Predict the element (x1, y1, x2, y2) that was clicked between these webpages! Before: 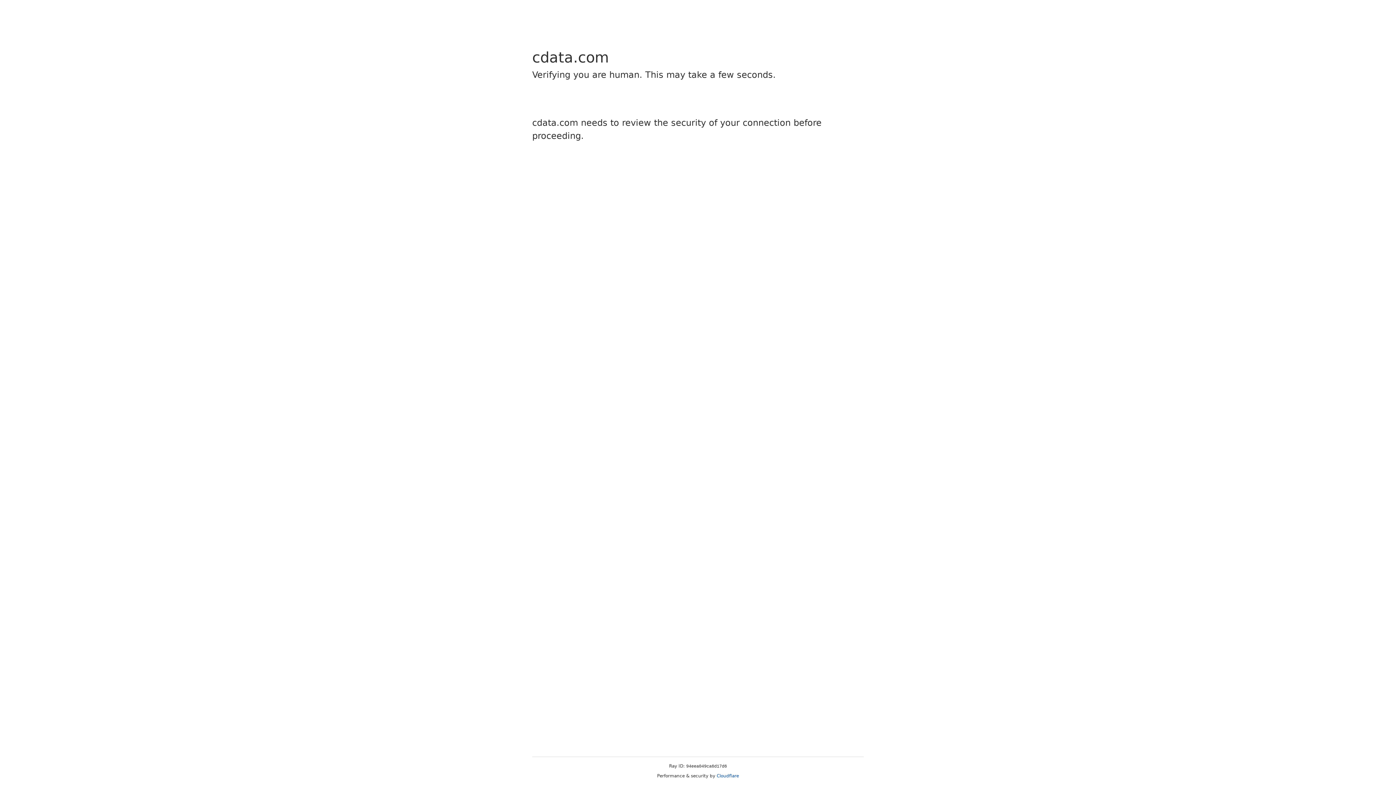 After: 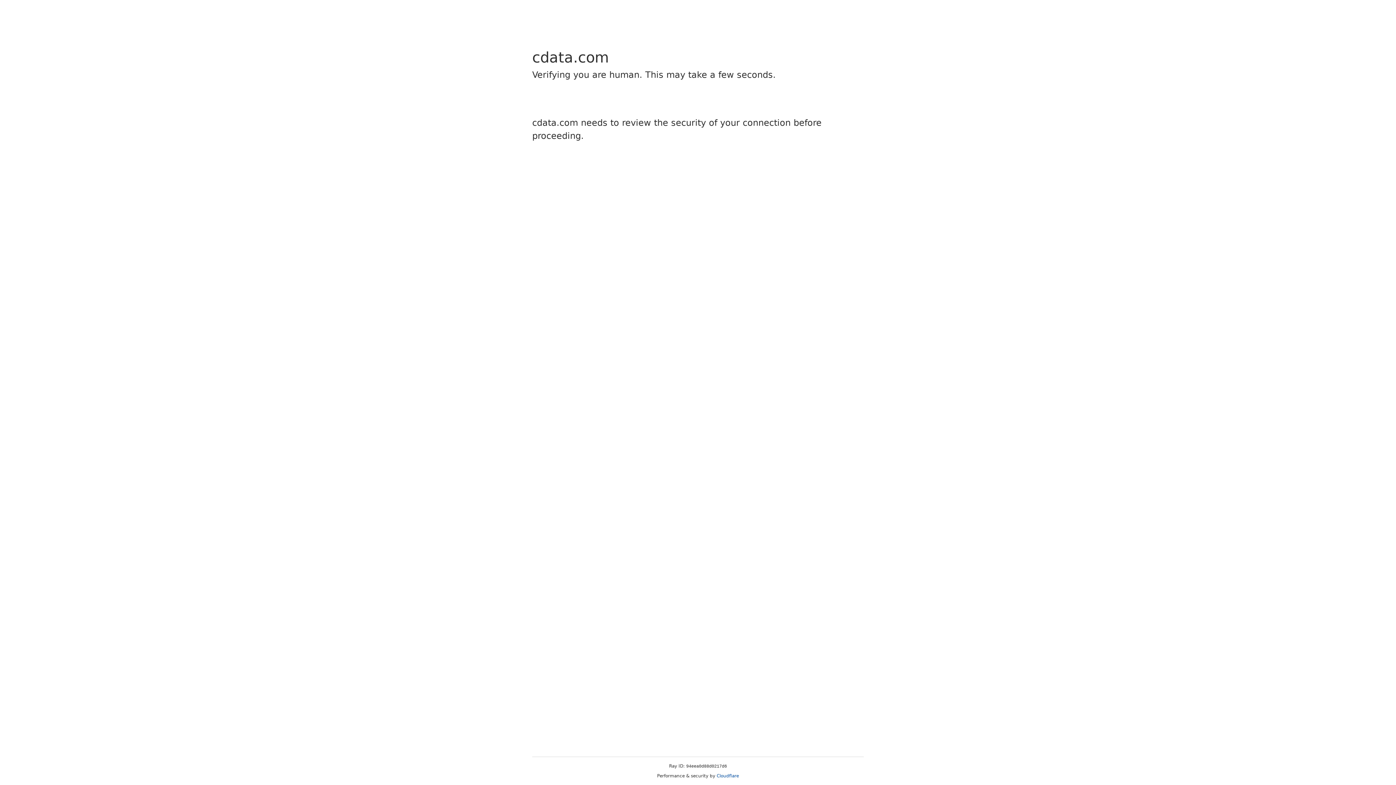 Action: bbox: (716, 773, 739, 778) label: Cloudflare